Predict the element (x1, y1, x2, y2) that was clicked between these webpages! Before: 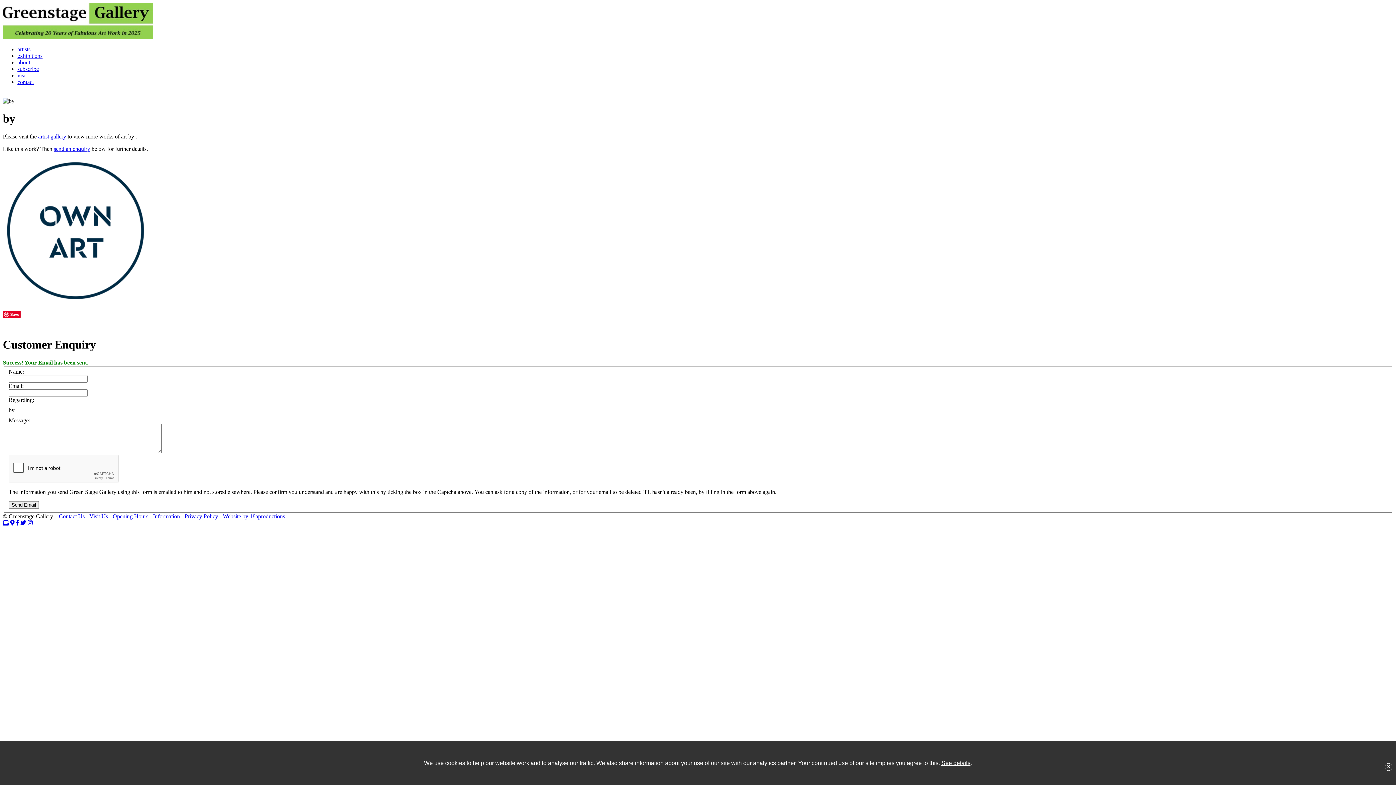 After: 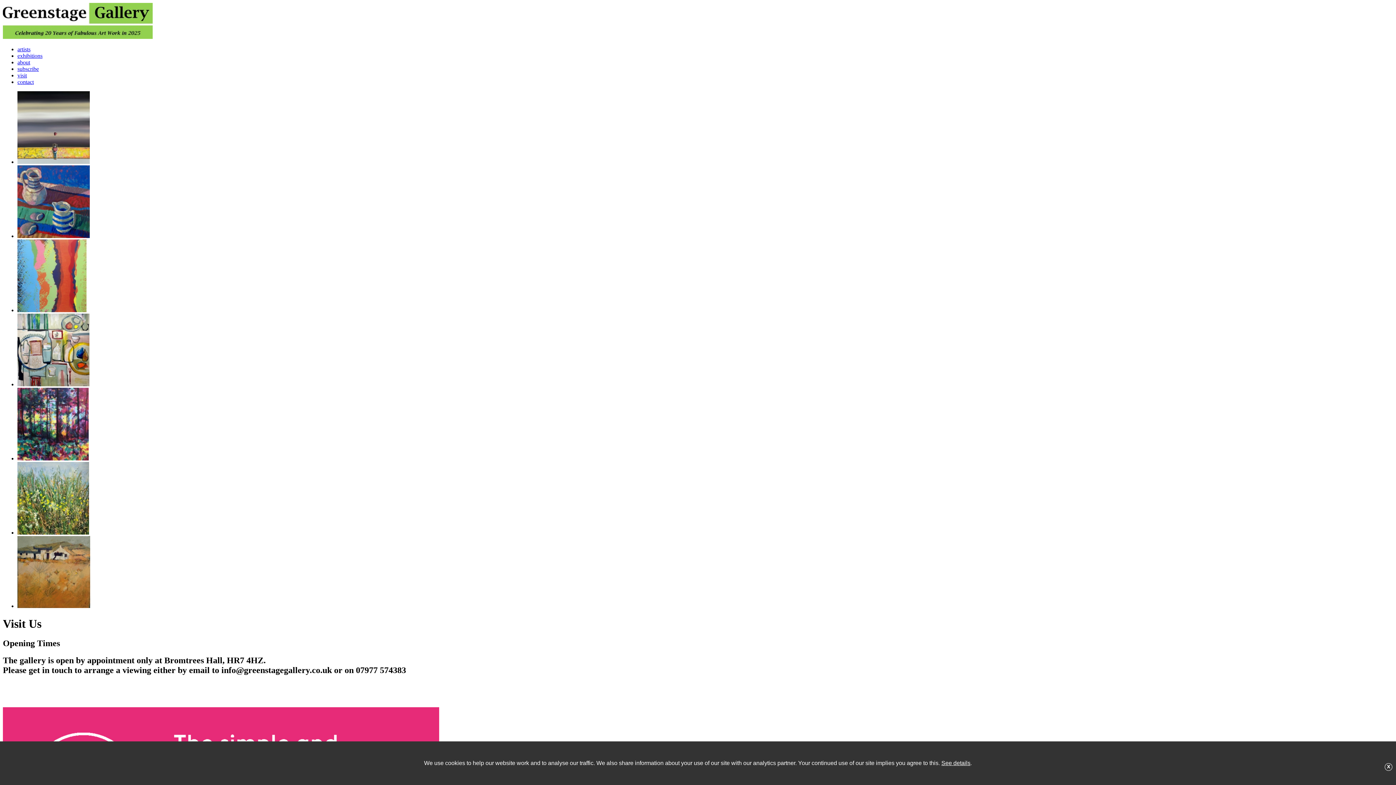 Action: label: visit bbox: (17, 72, 26, 78)